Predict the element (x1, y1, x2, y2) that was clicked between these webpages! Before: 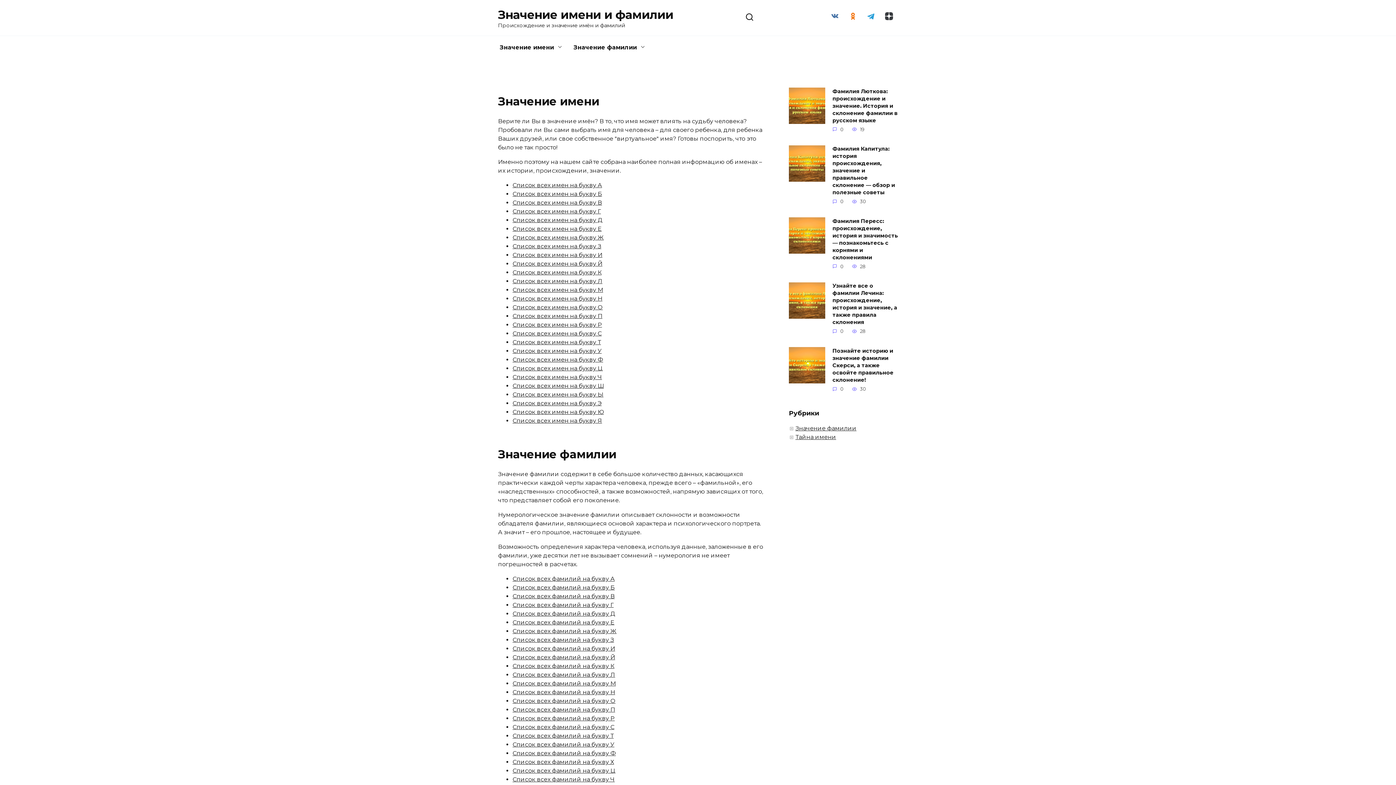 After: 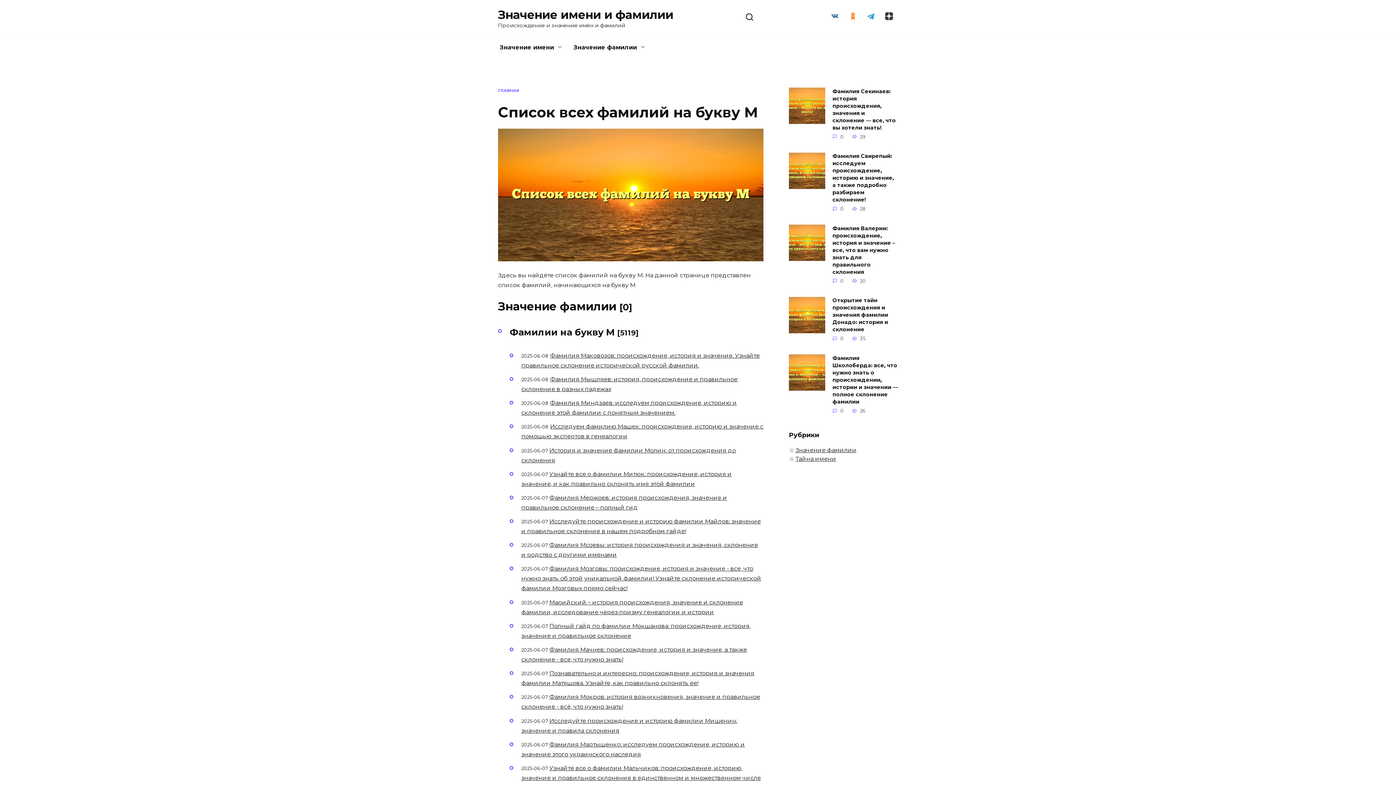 Action: bbox: (512, 680, 616, 687) label: Список всех фамилий на букву М